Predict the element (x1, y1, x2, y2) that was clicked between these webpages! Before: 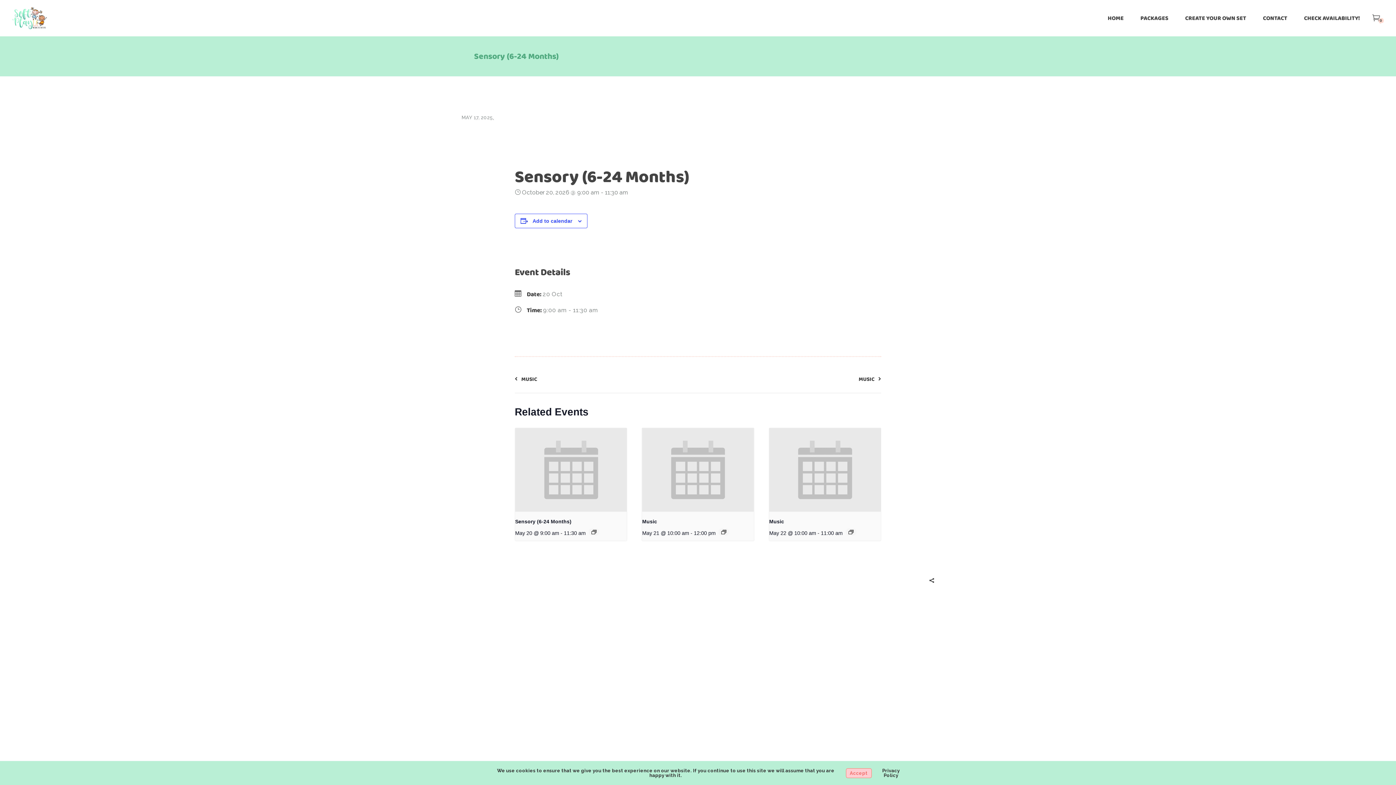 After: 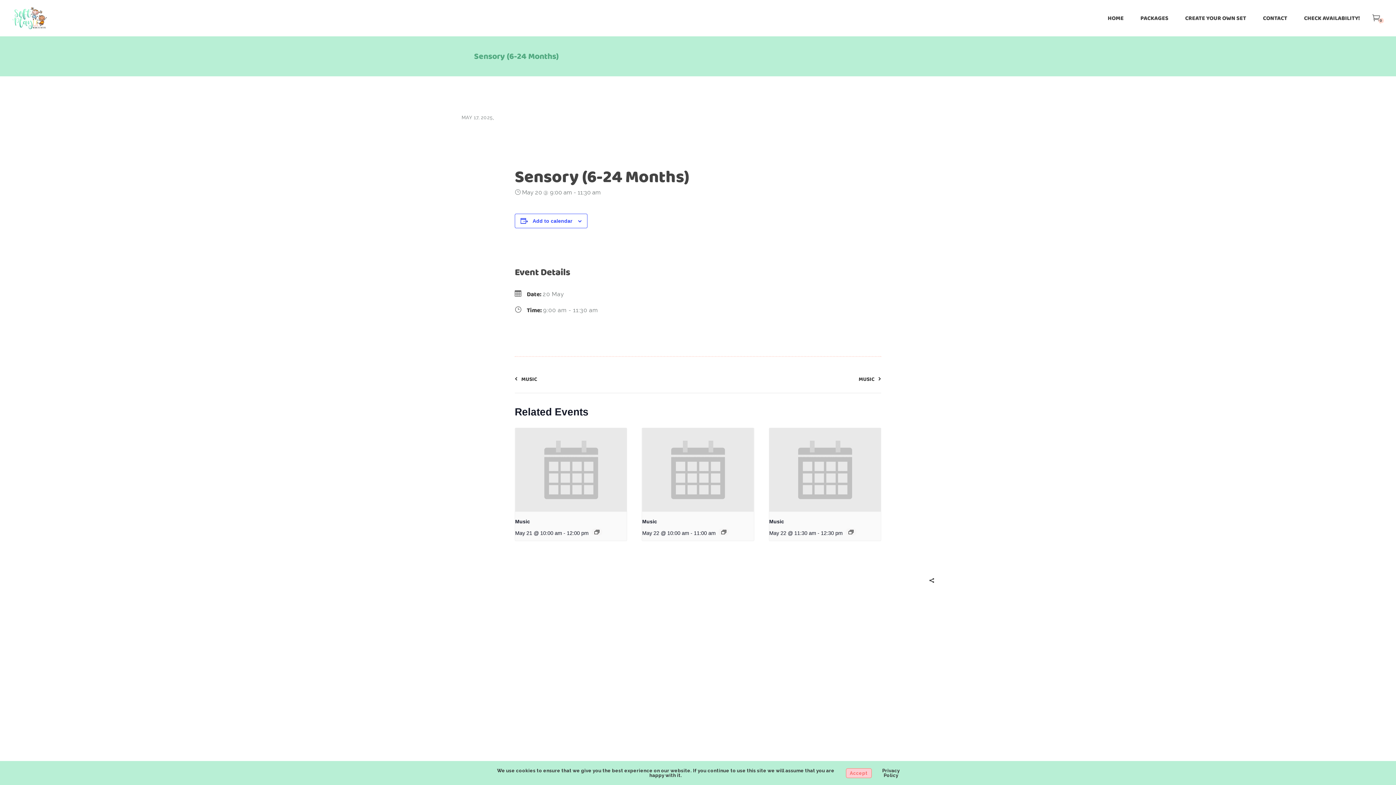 Action: label: Sensory (6-24 Months) bbox: (515, 519, 571, 524)